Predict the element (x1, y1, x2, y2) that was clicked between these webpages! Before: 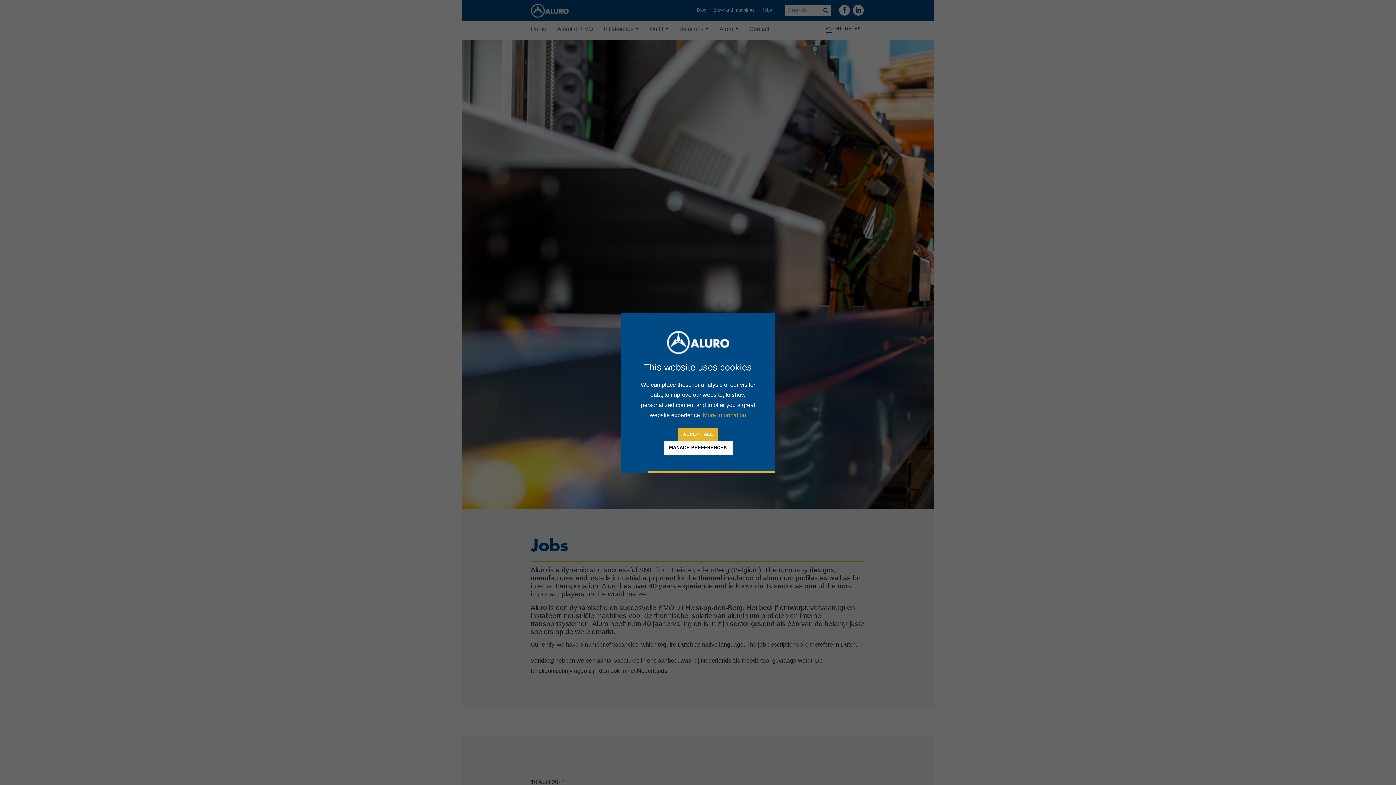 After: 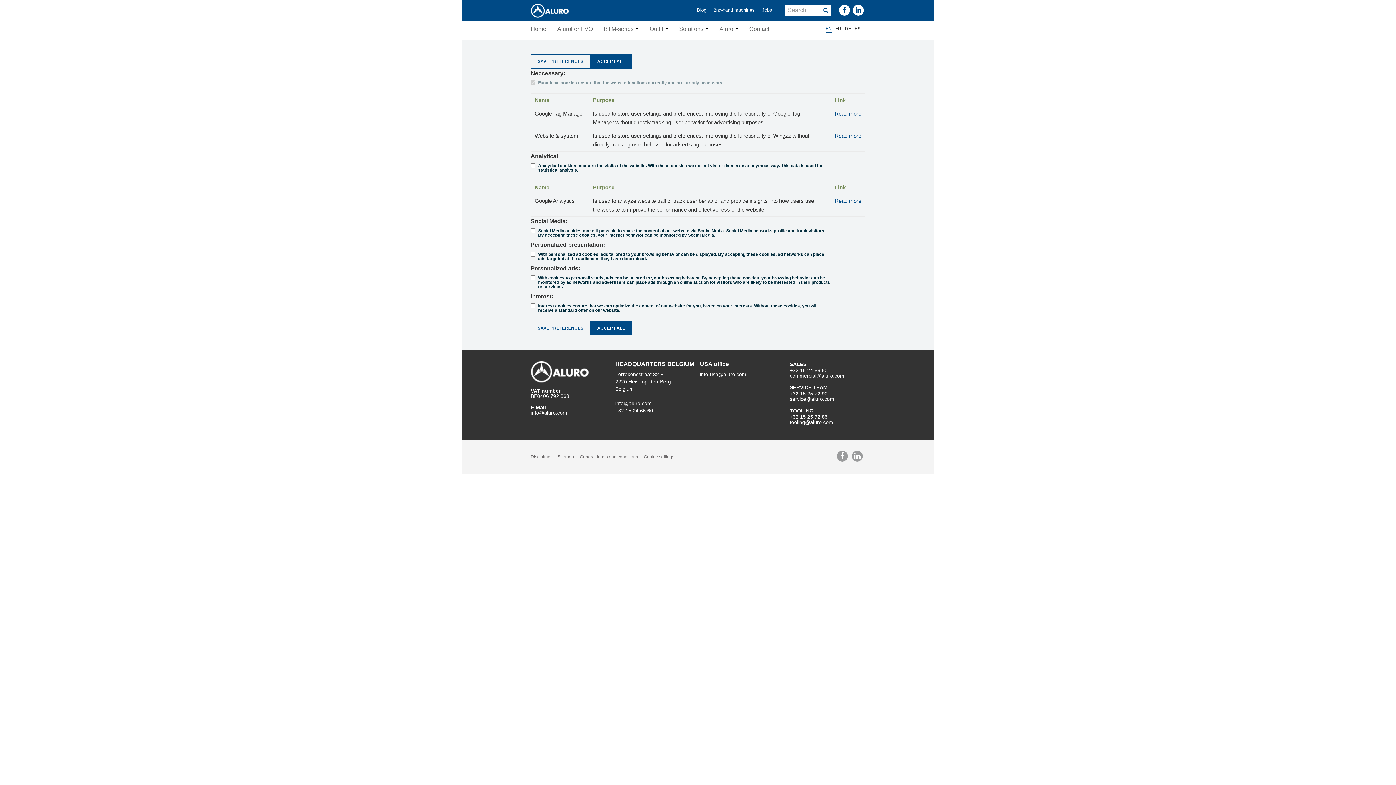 Action: bbox: (663, 441, 732, 454) label: change cookies